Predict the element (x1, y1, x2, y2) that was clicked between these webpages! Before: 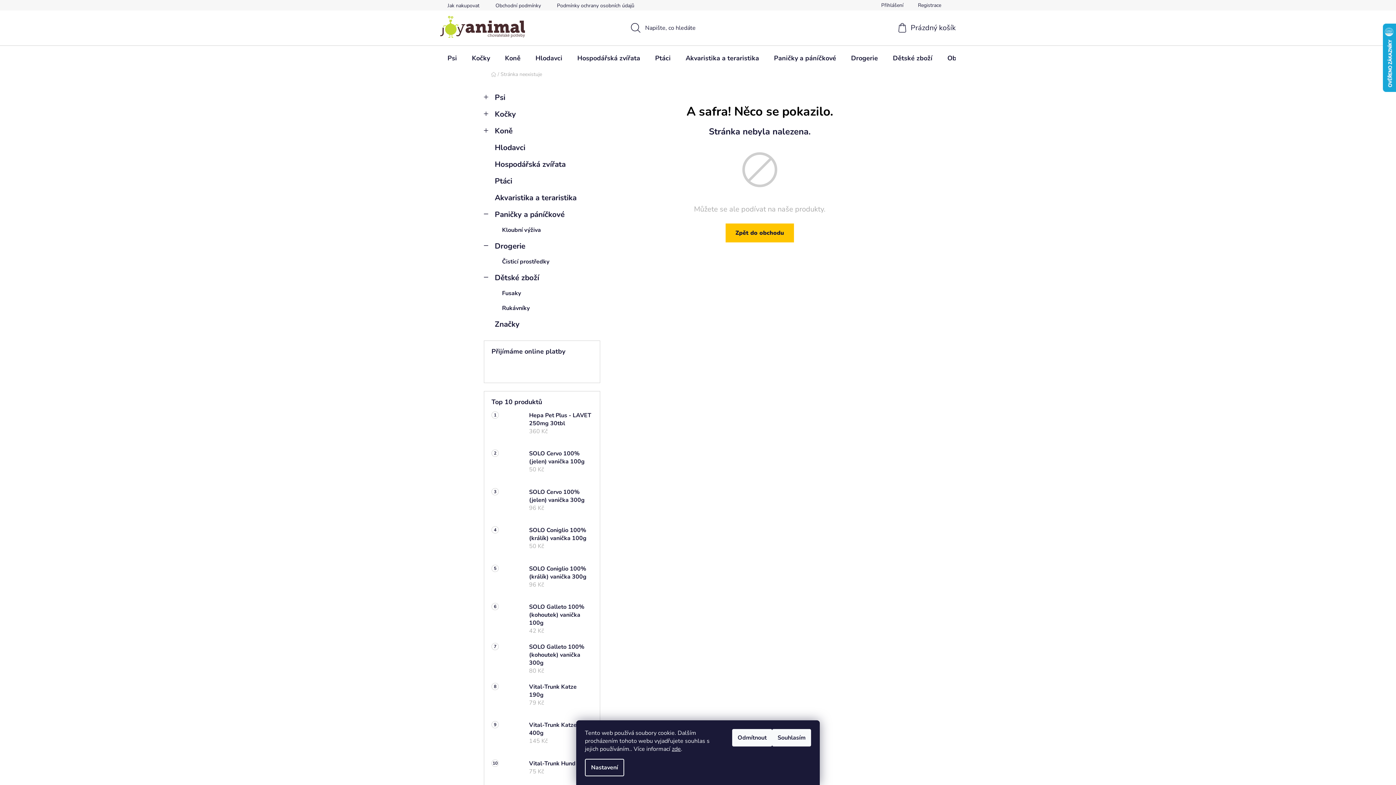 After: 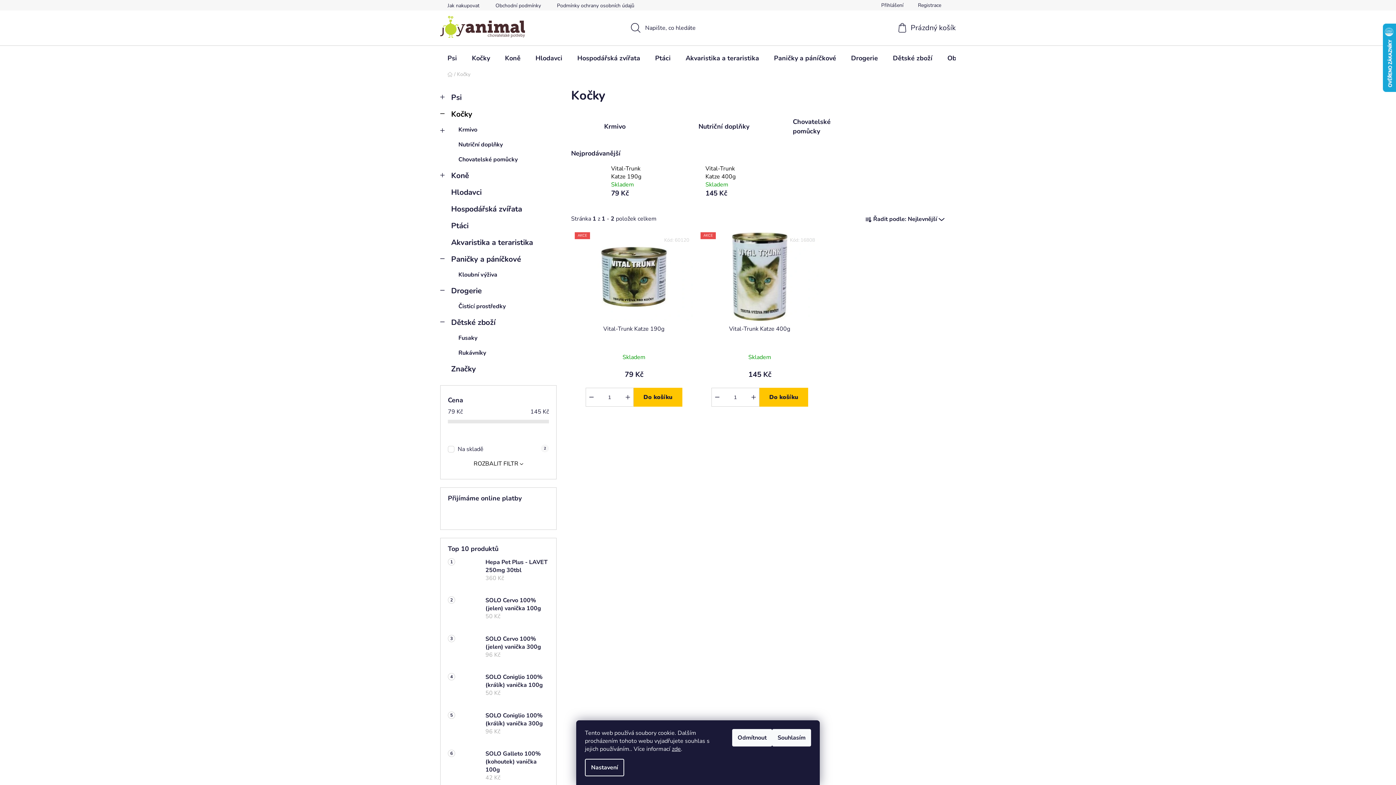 Action: label: Kočky
  bbox: (484, 105, 600, 122)